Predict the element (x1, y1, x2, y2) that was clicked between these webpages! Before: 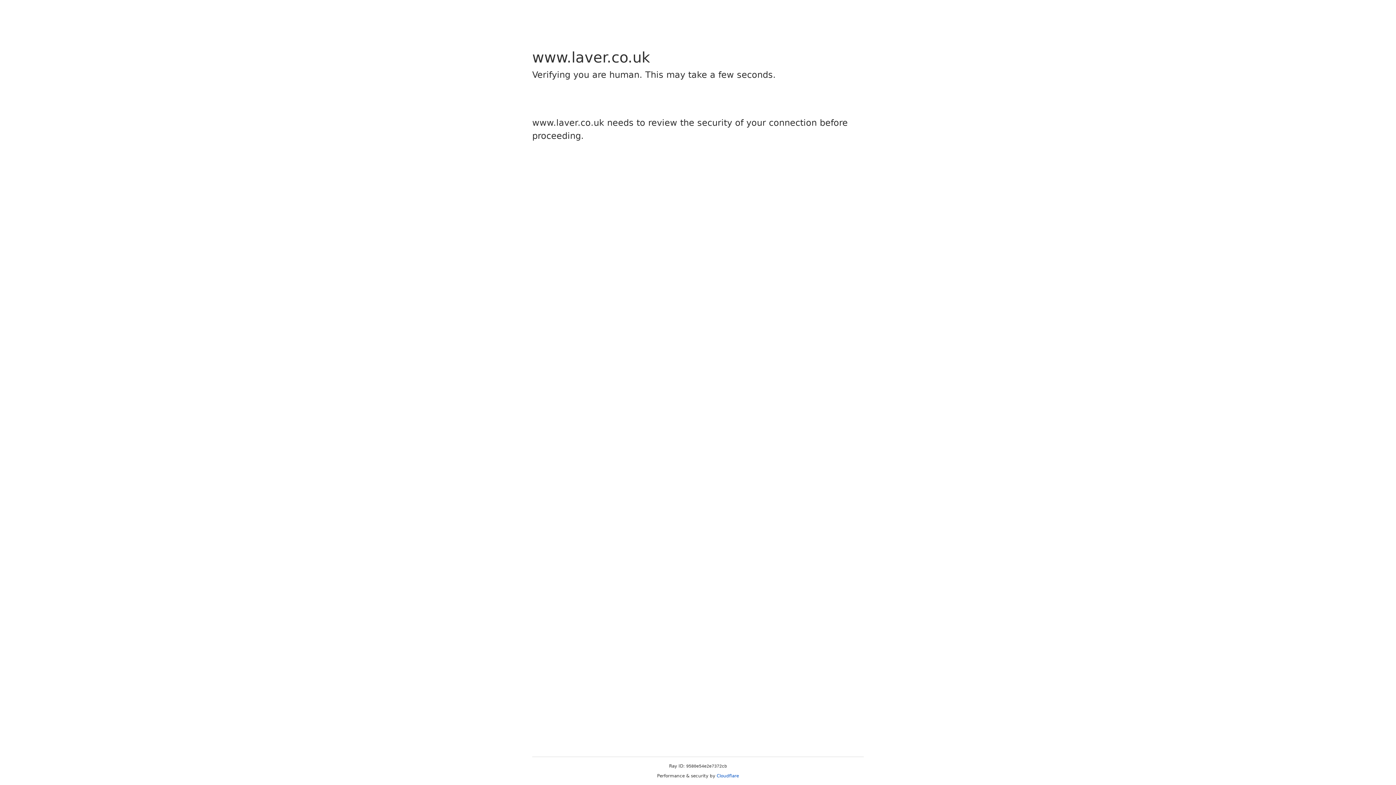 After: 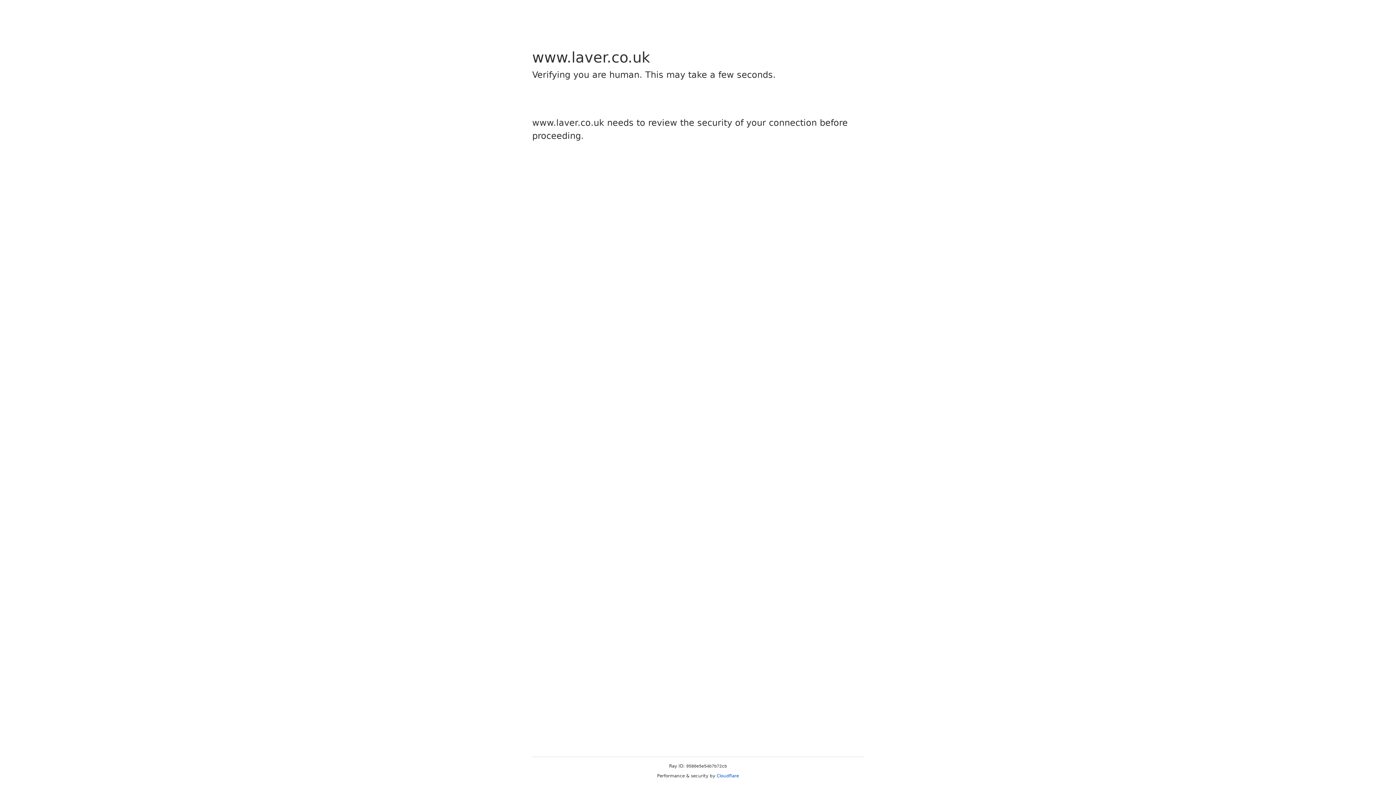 Action: bbox: (716, 773, 739, 778) label: Cloudflare